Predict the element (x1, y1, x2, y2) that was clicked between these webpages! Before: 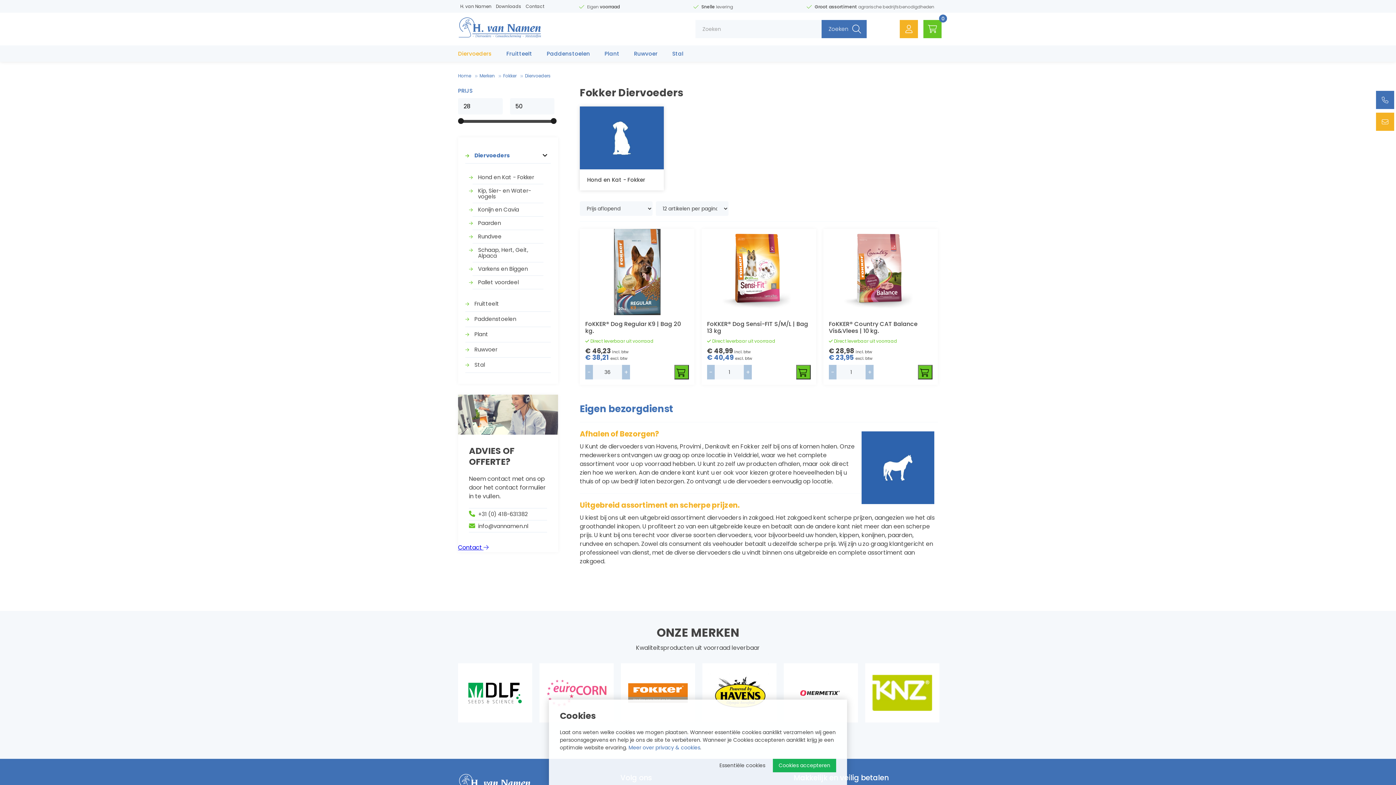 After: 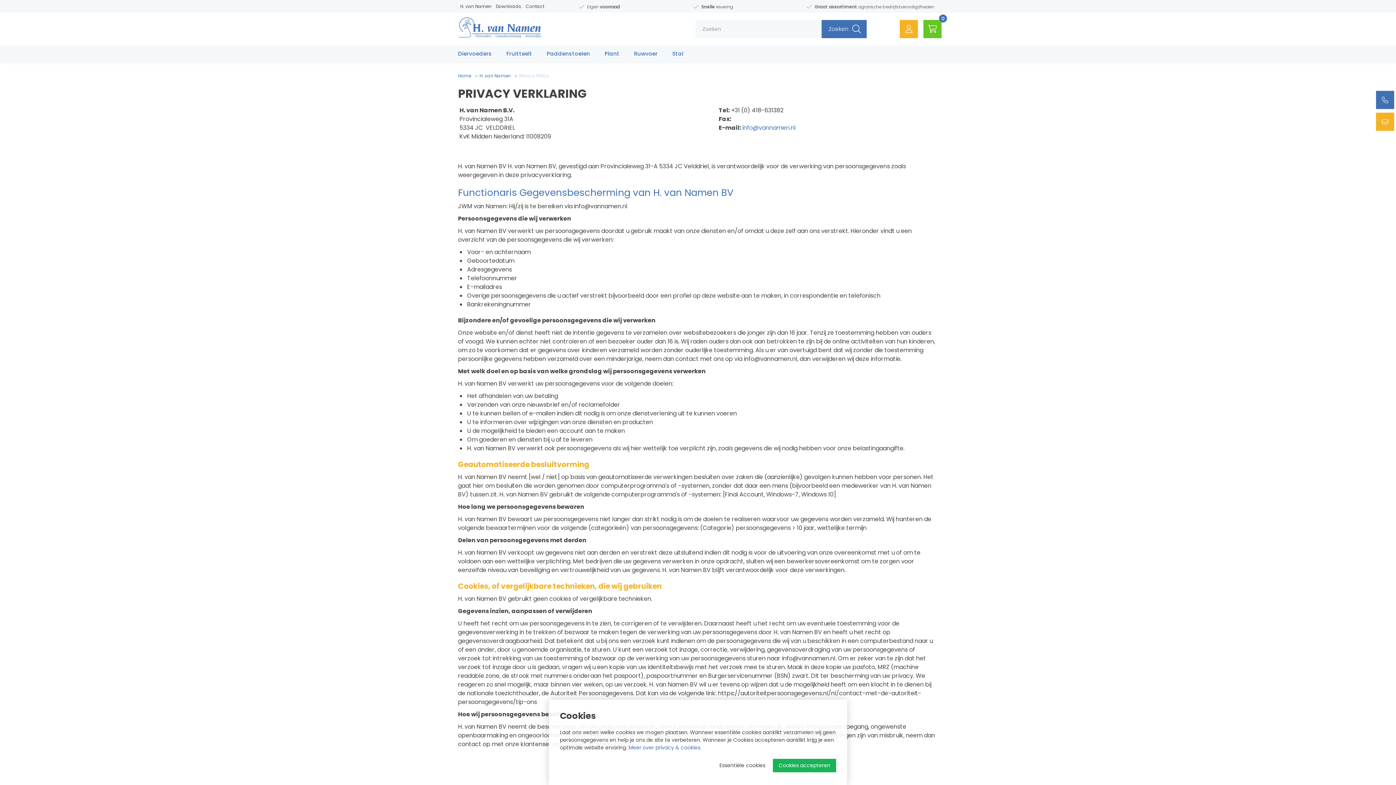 Action: label: Meer over privacy & cookies bbox: (628, 744, 700, 751)